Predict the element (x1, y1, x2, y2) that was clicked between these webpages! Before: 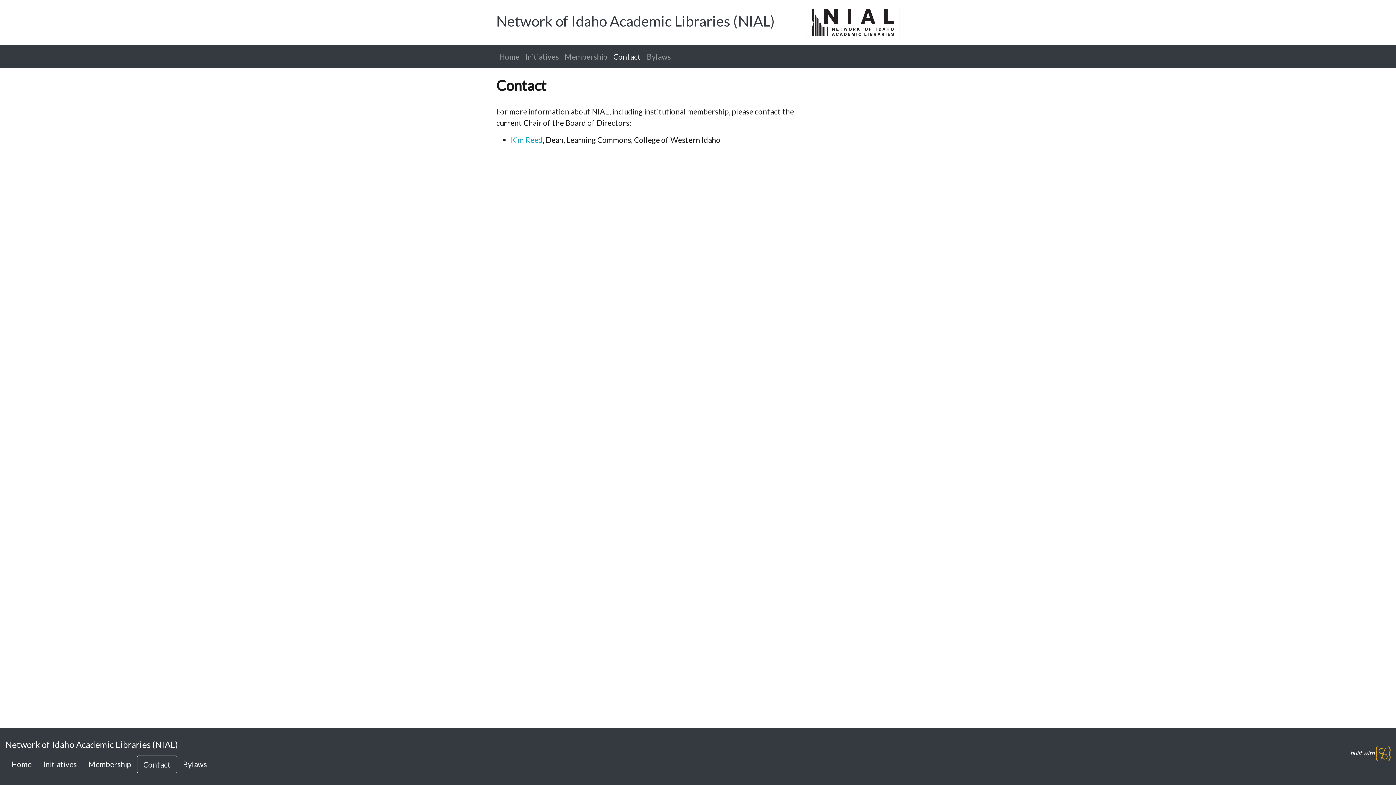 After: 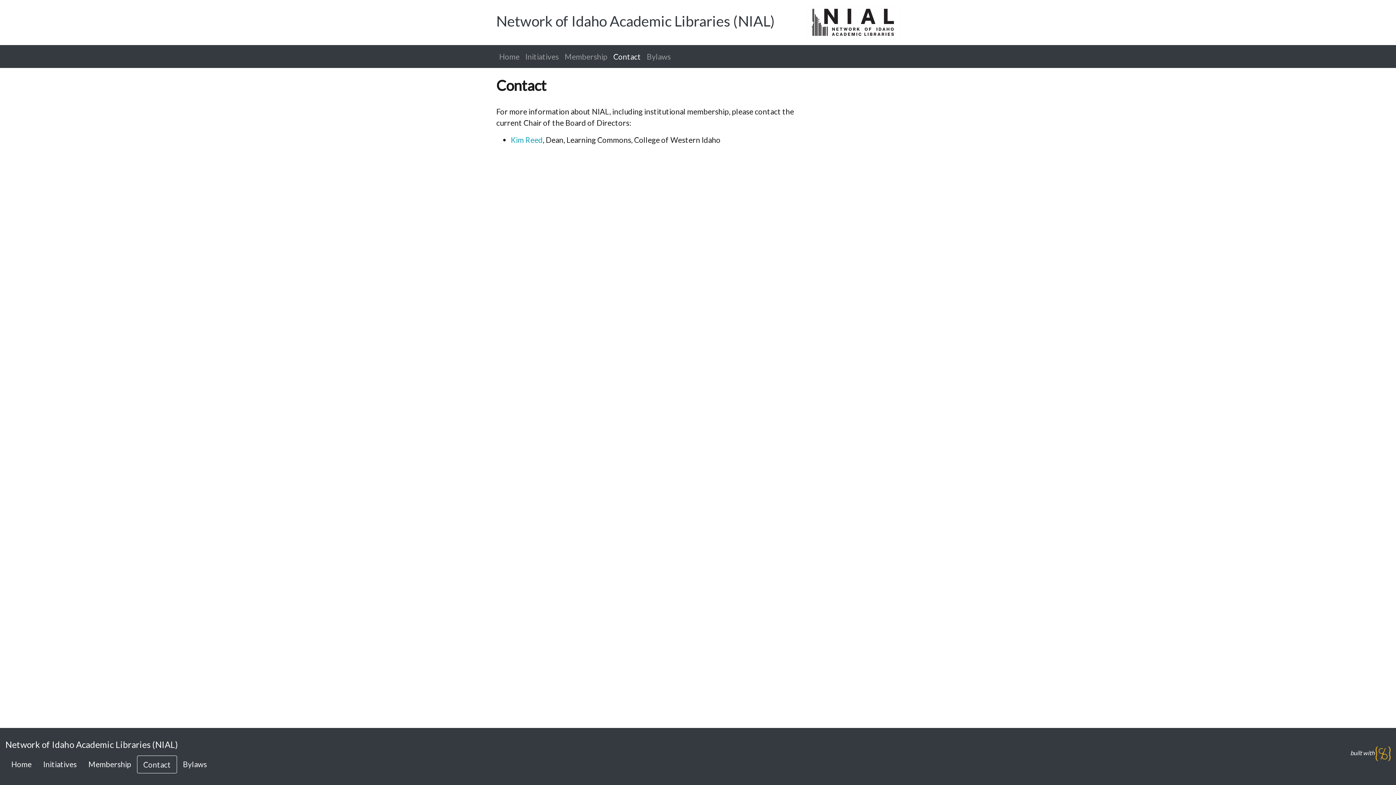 Action: bbox: (1376, 749, 1390, 756)